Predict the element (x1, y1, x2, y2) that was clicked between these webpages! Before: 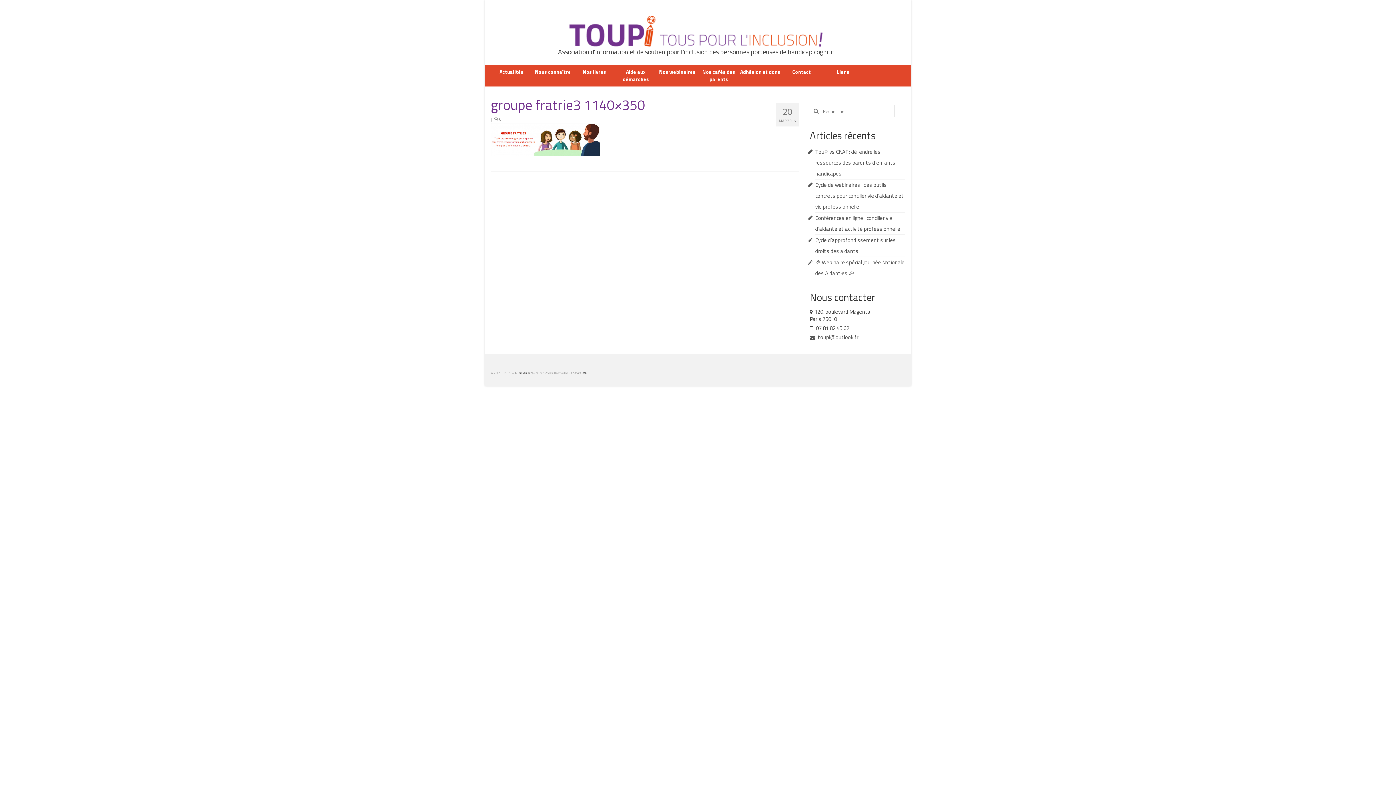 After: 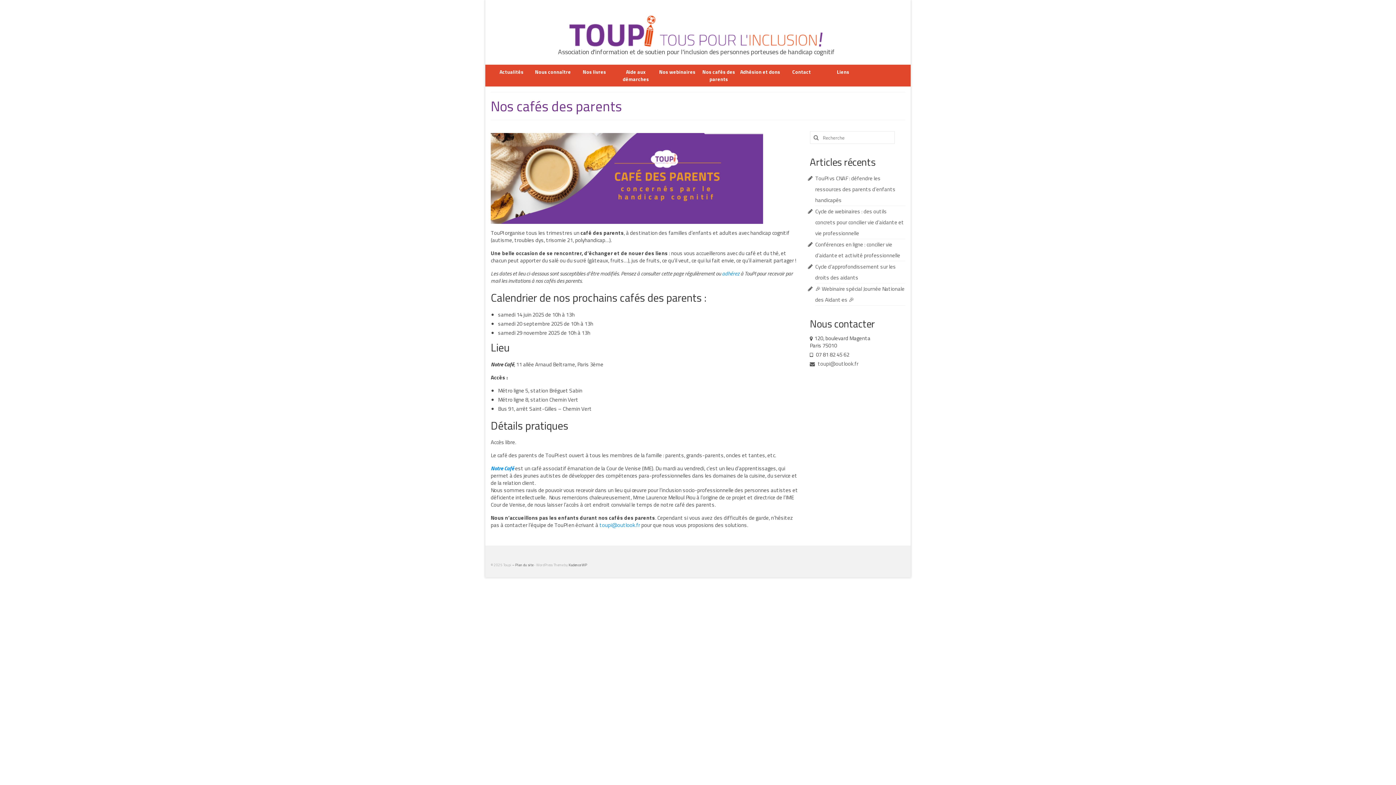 Action: bbox: (698, 64, 739, 86) label: Nos cafés des parents